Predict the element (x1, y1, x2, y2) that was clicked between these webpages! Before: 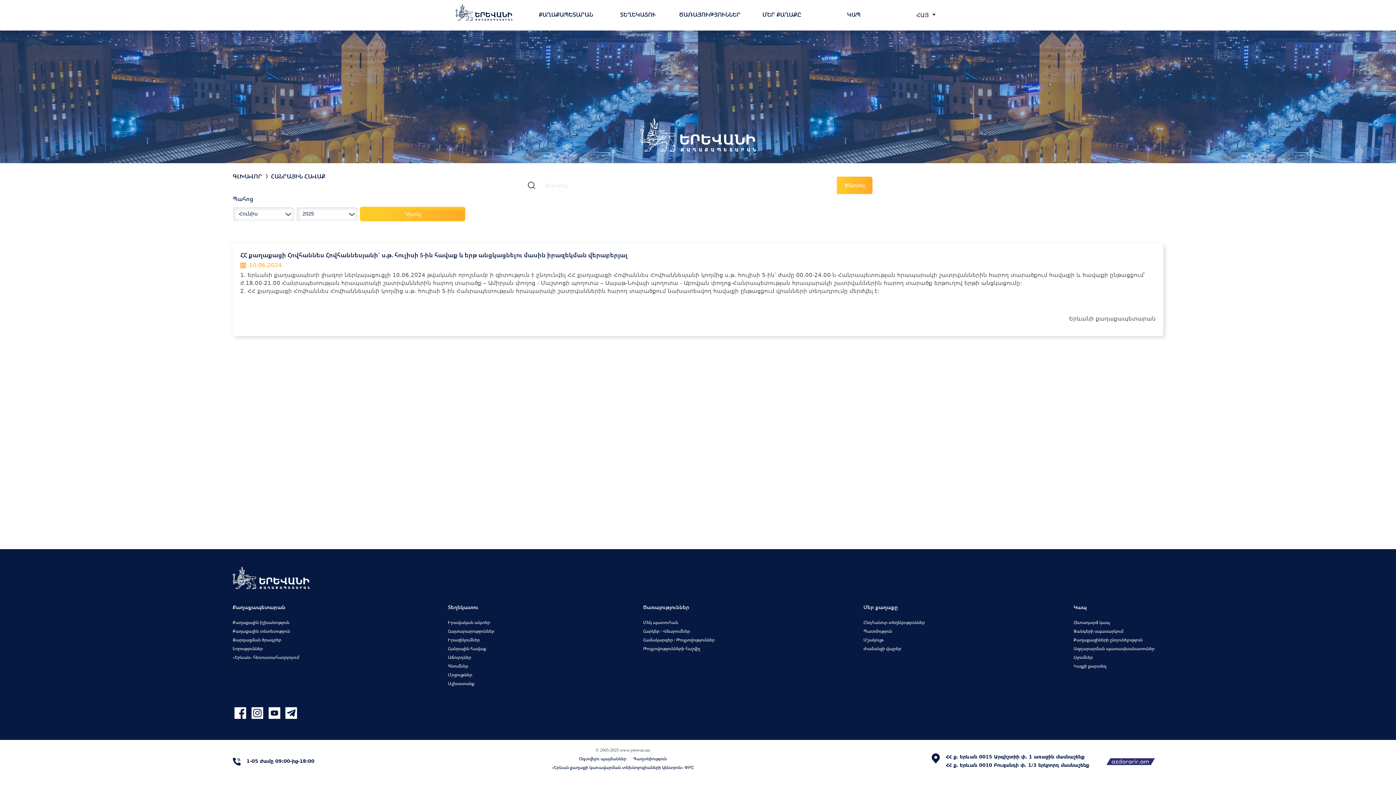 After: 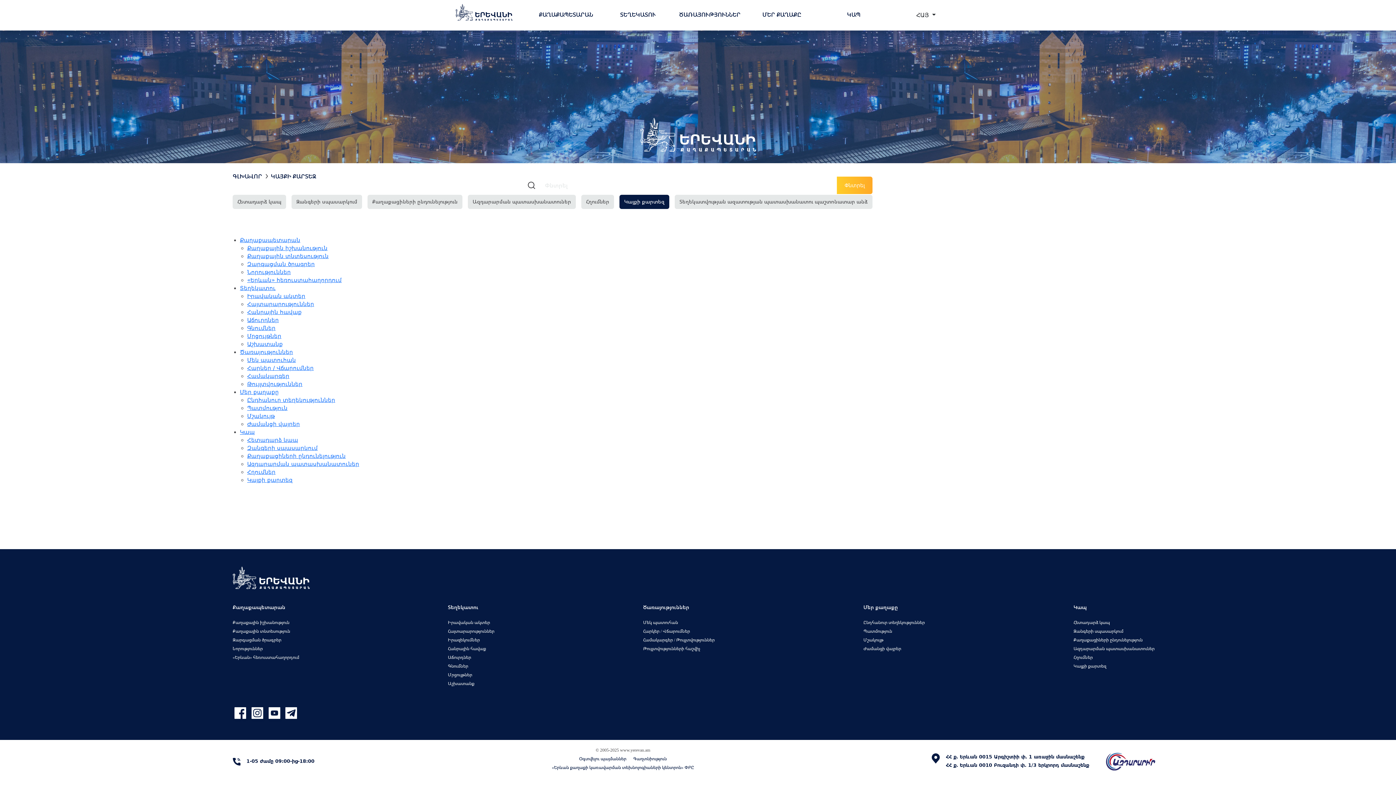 Action: bbox: (1073, 663, 1106, 669) label: Կայքի քարտեզ